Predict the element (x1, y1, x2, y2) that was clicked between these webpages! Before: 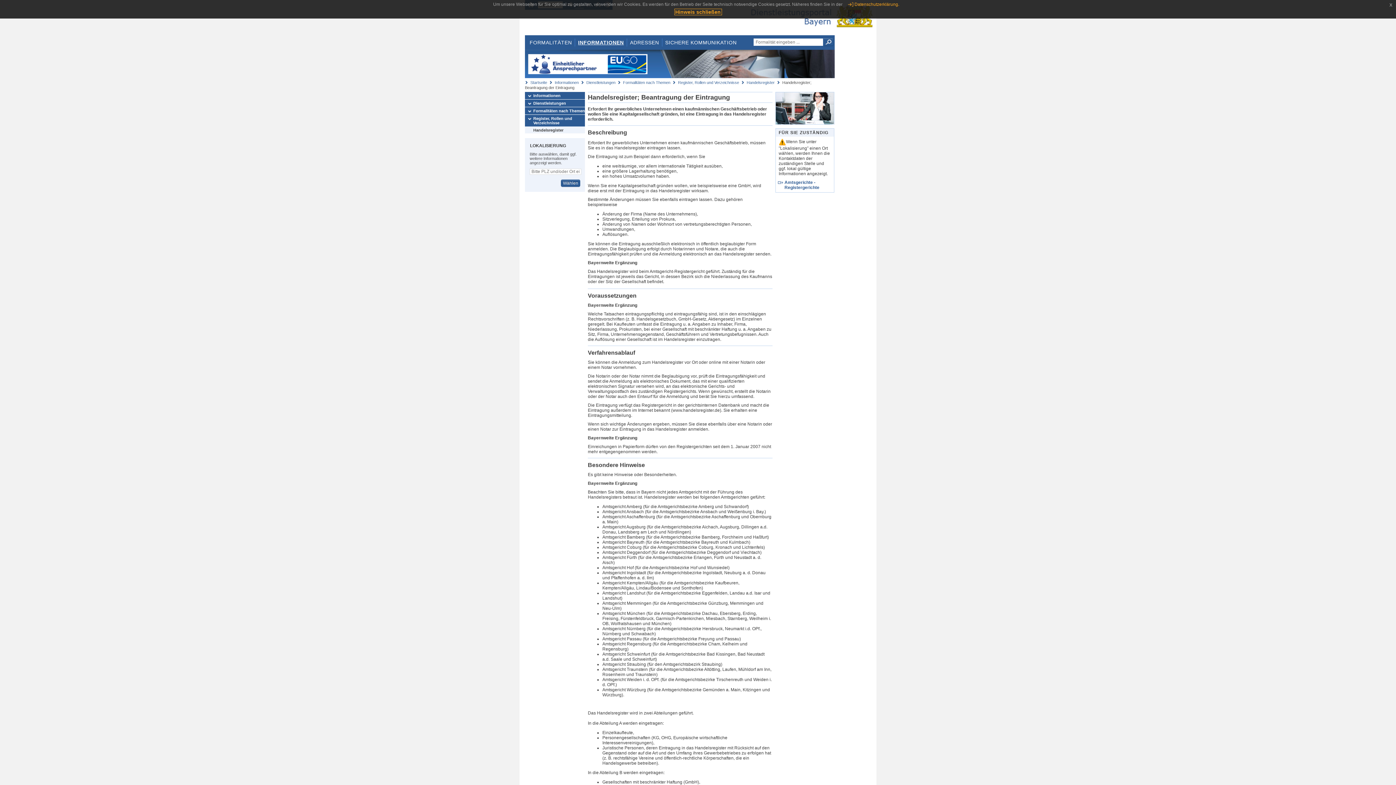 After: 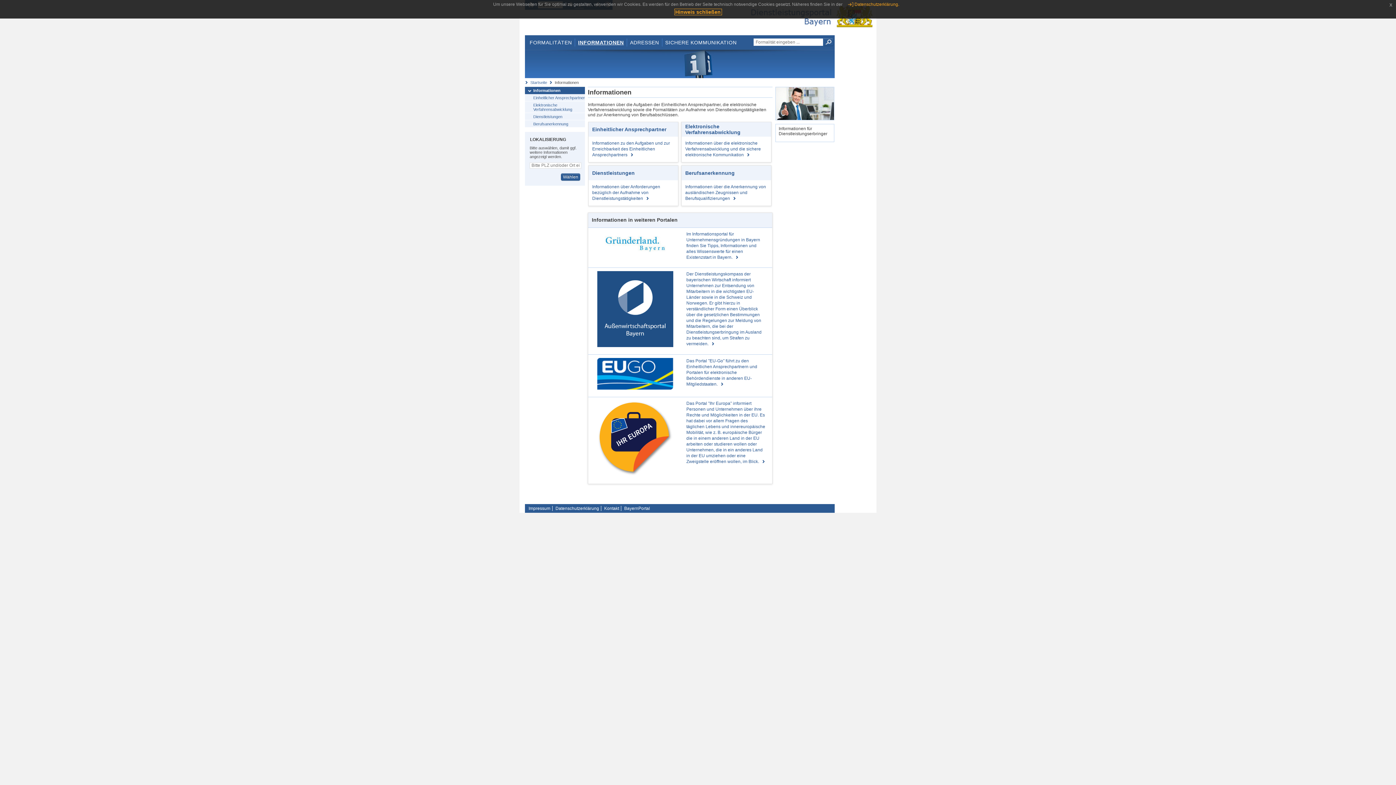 Action: bbox: (525, 92, 585, 99) label: Informationen